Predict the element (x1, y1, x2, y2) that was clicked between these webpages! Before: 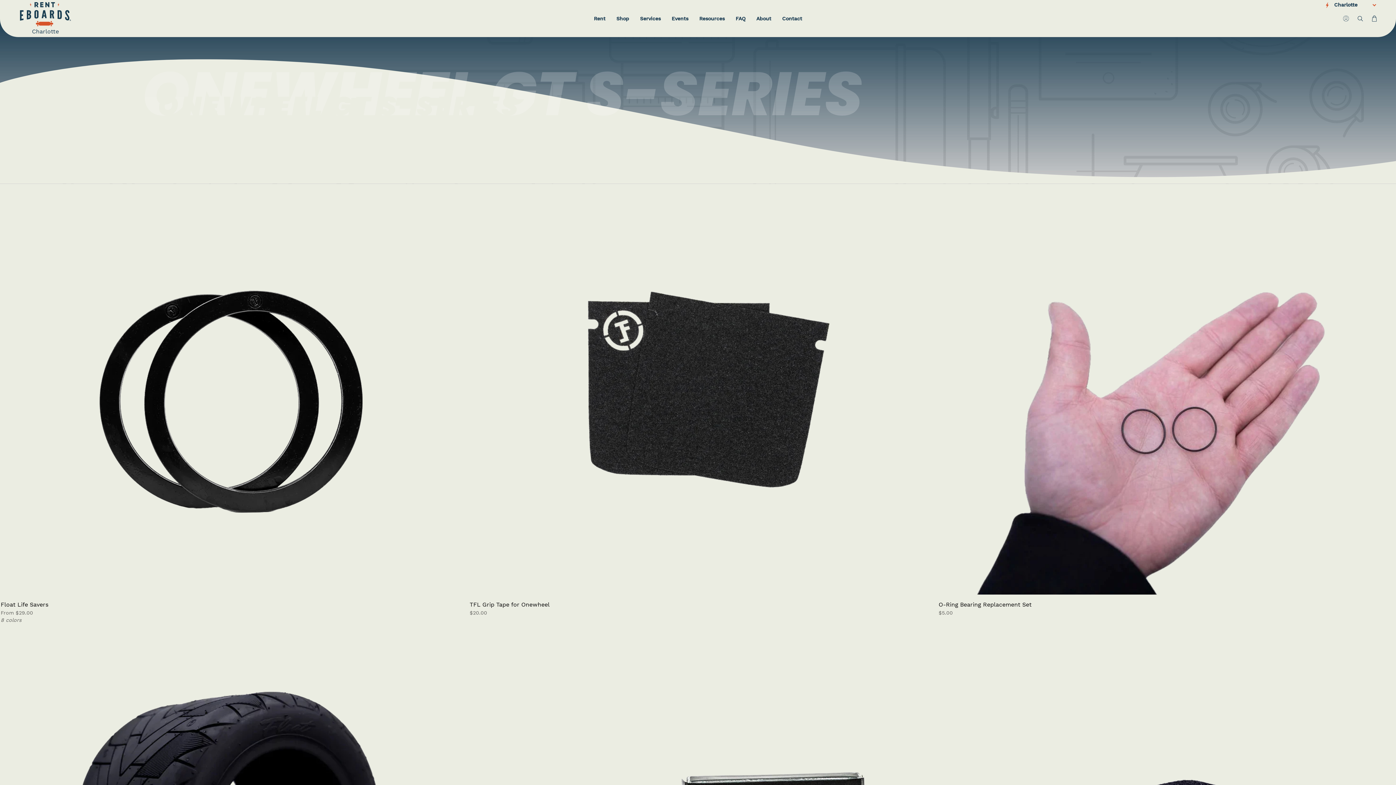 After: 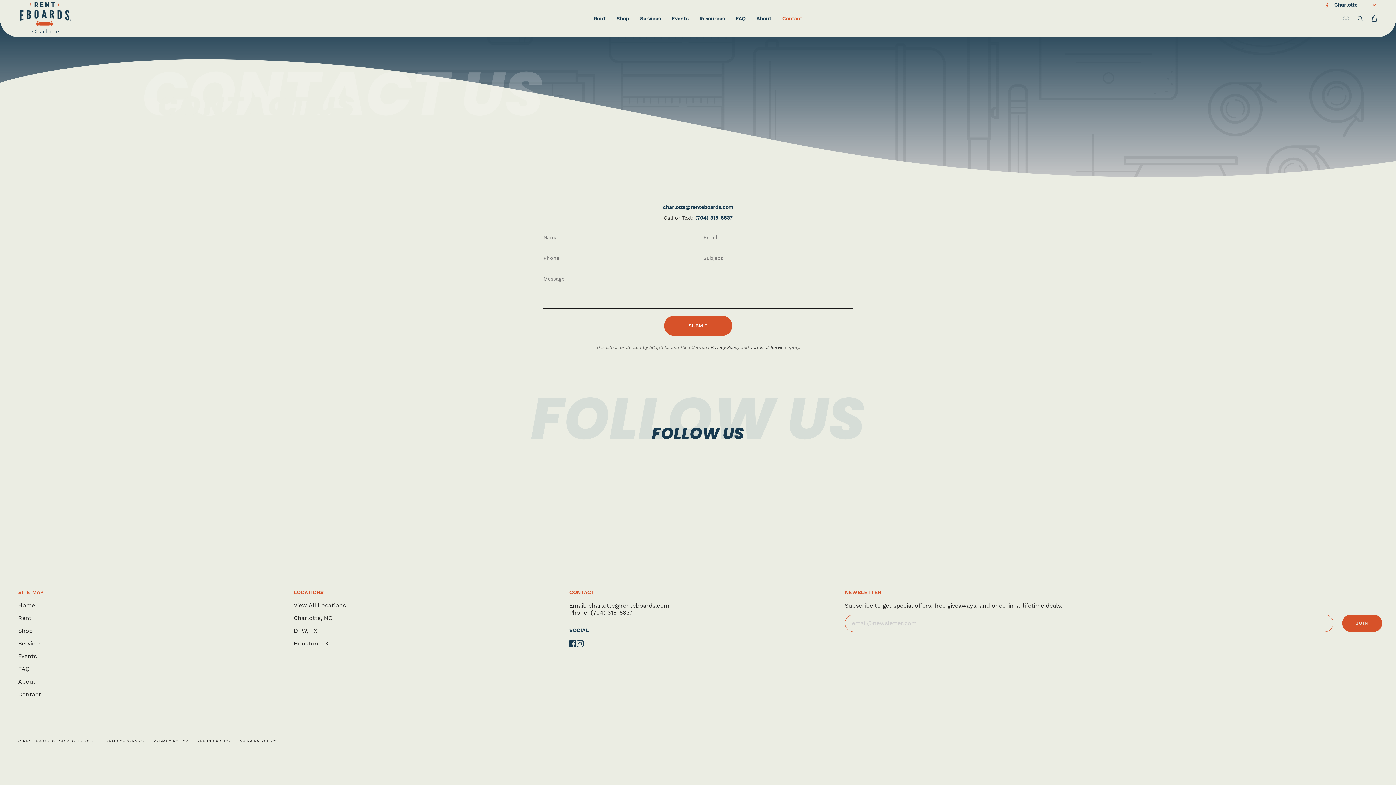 Action: bbox: (776, 0, 807, 36) label: Contact